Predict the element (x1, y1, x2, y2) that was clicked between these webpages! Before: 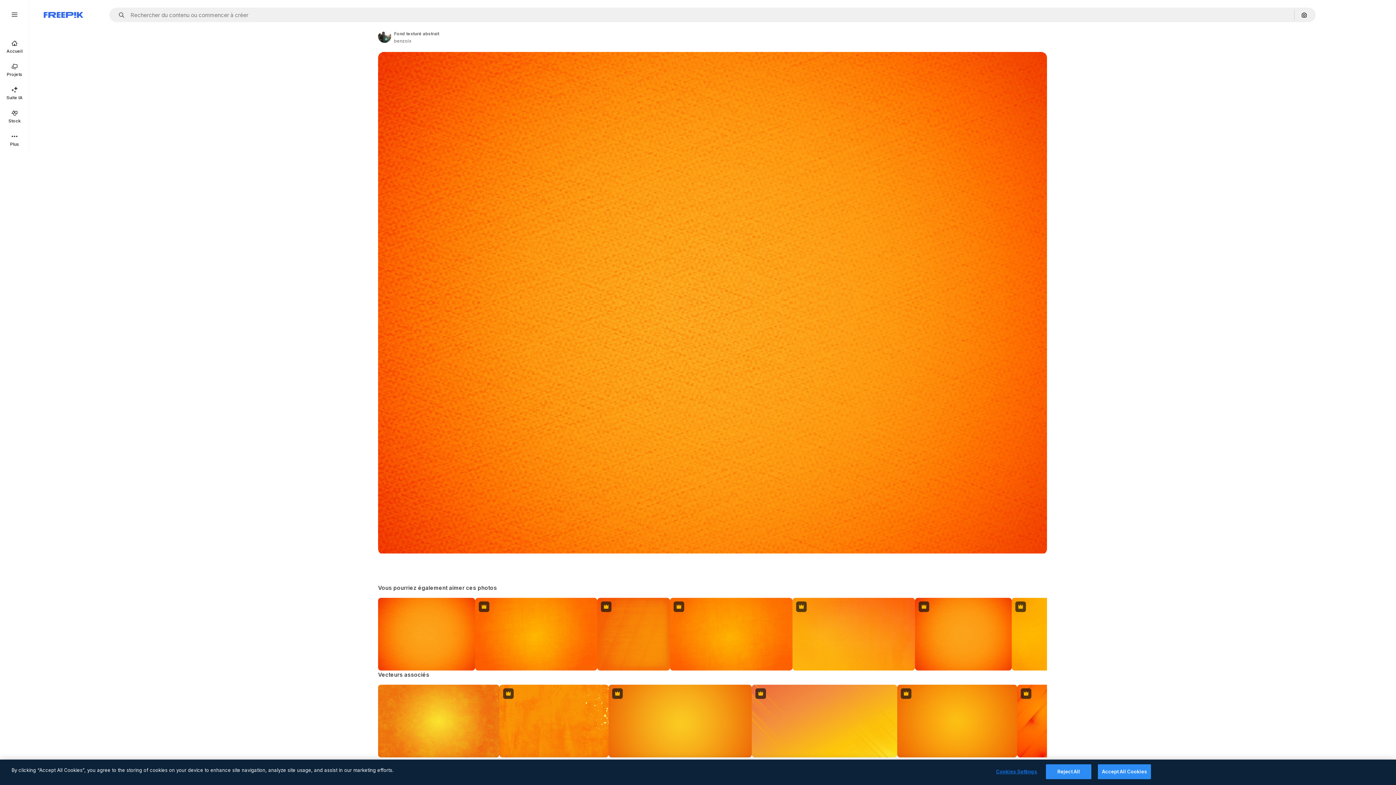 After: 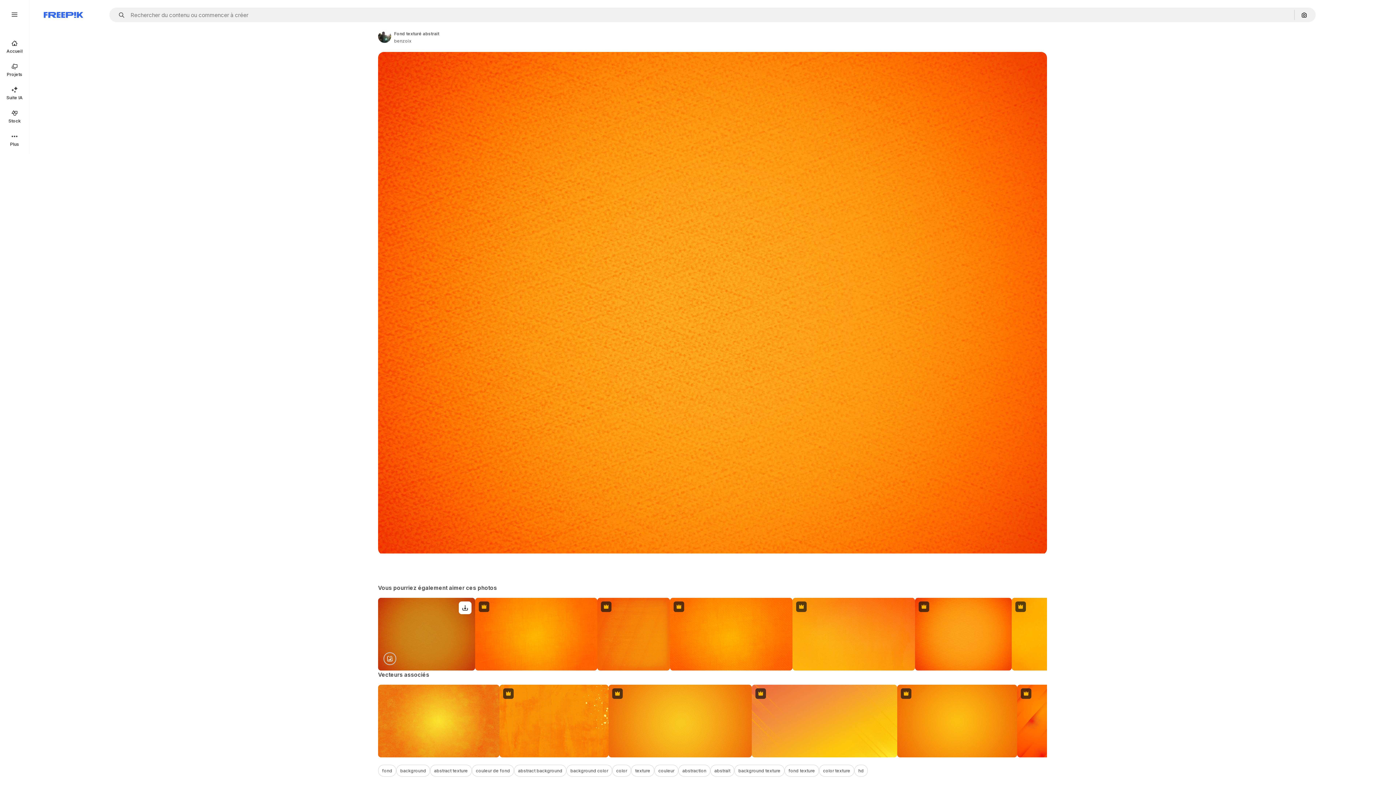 Action: bbox: (378, 598, 475, 670)